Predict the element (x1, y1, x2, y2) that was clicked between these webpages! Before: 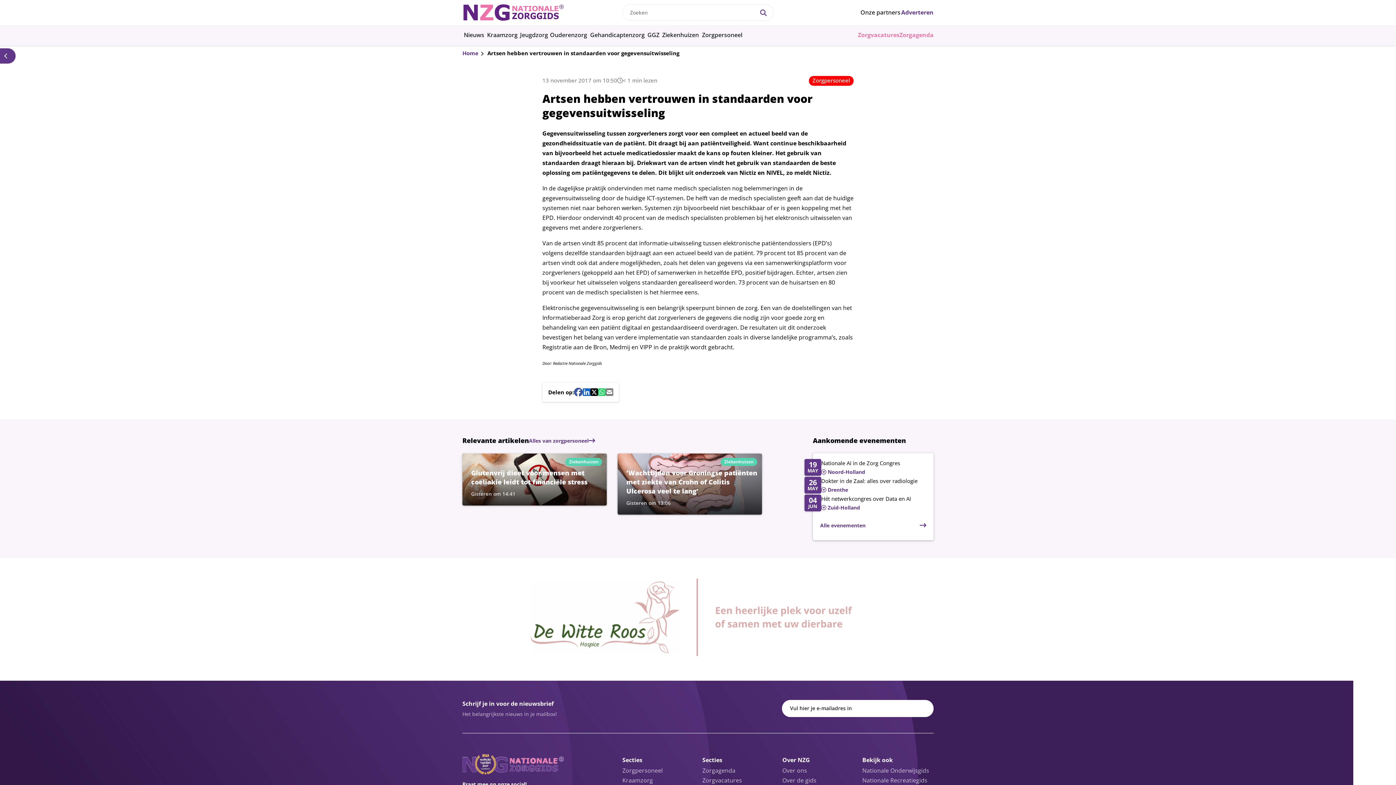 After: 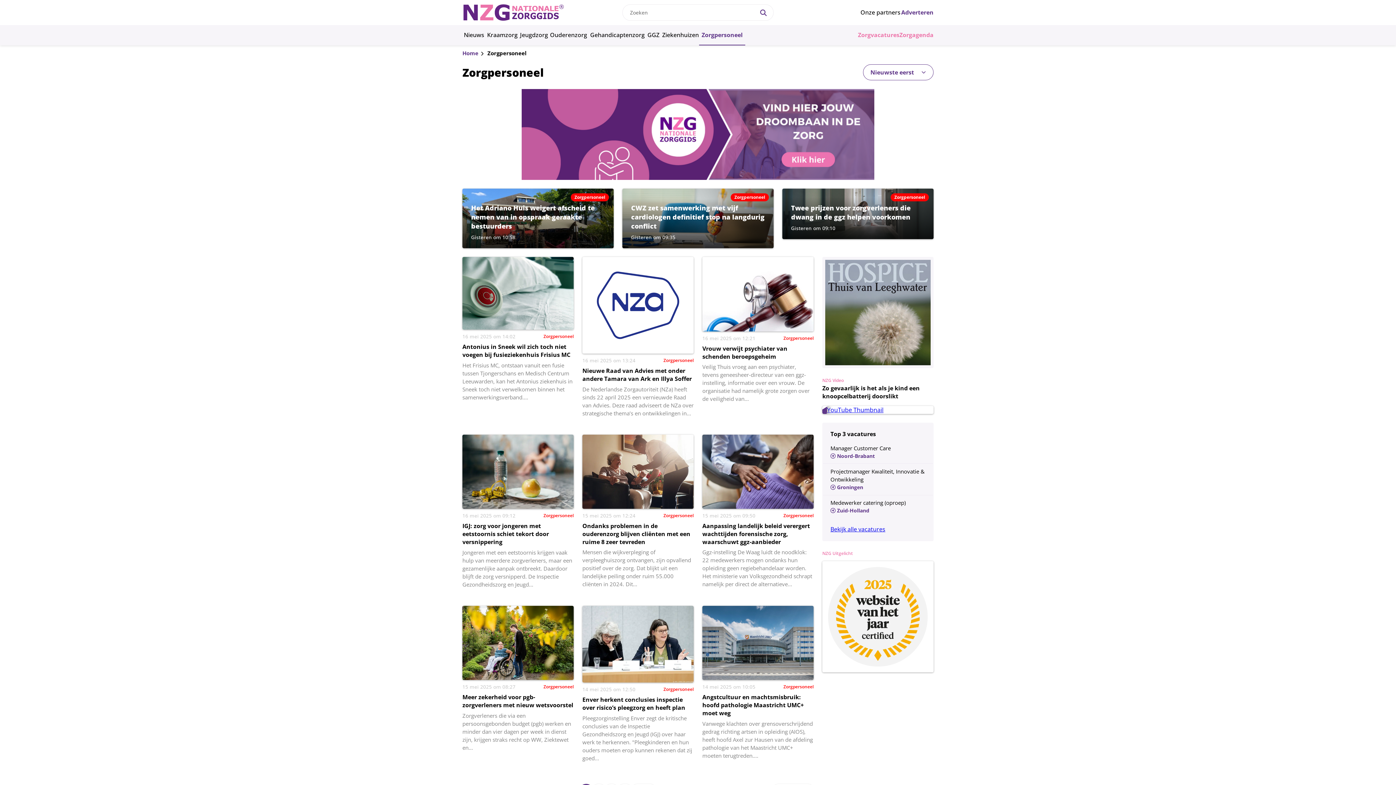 Action: bbox: (812, 76, 850, 84) label: Zorgpersoneel